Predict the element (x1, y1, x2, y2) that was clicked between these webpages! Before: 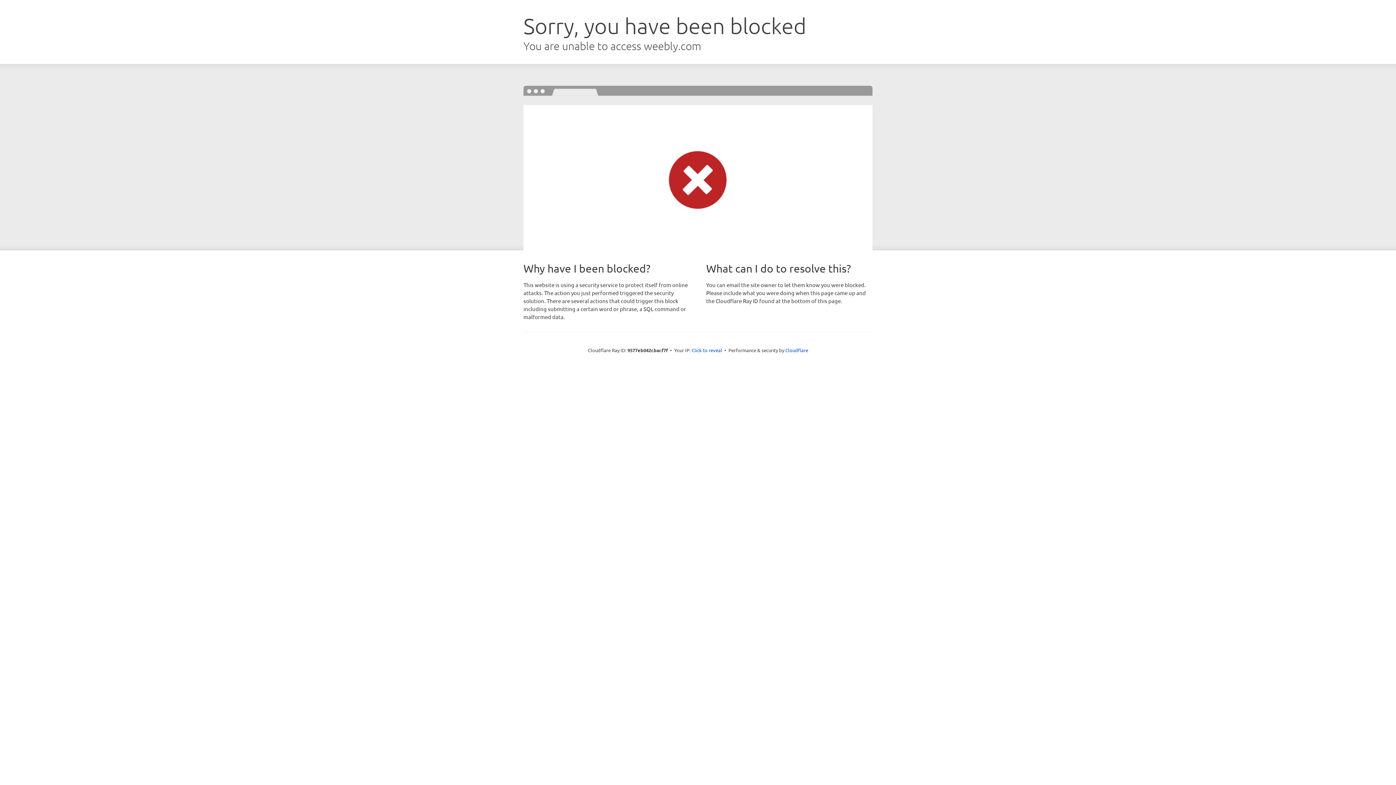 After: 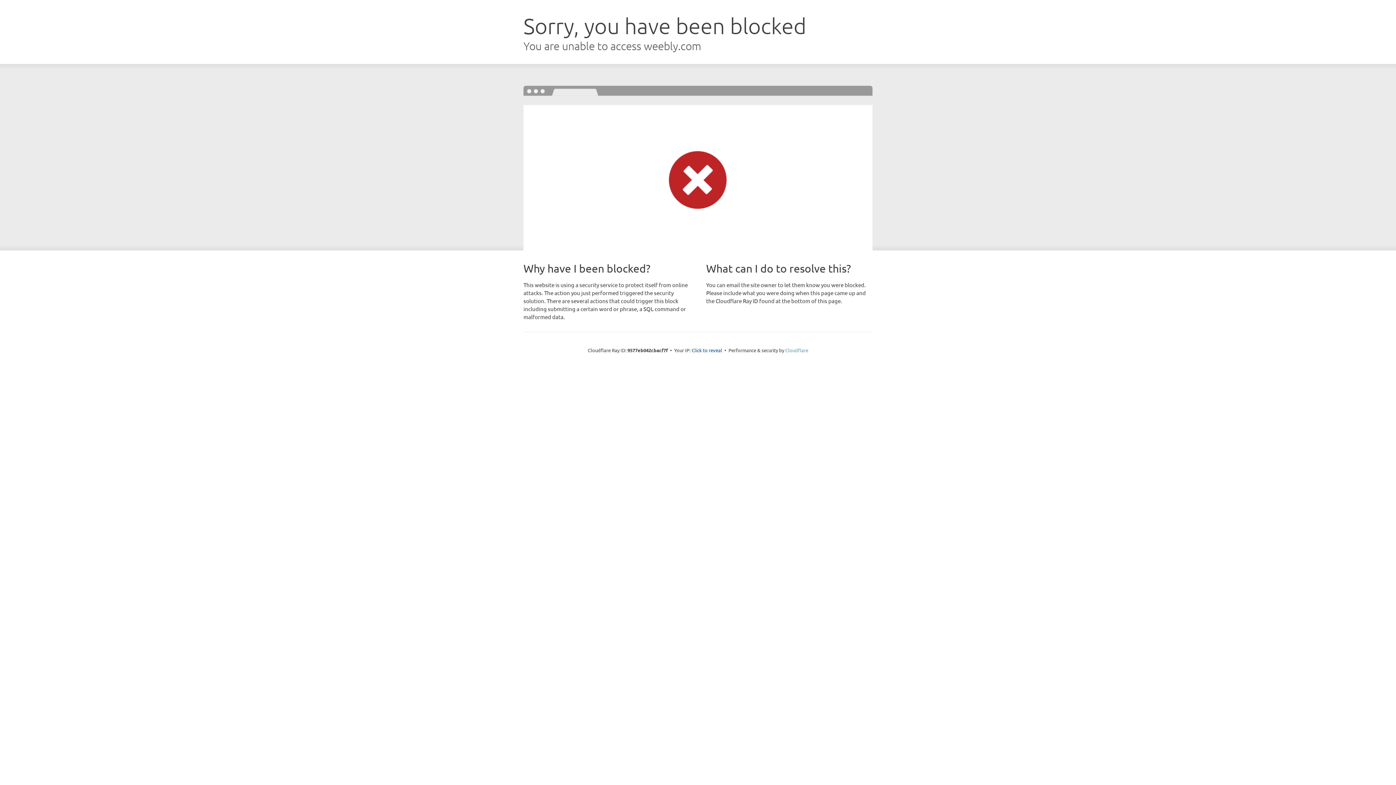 Action: label: Cloudflare bbox: (785, 347, 808, 353)